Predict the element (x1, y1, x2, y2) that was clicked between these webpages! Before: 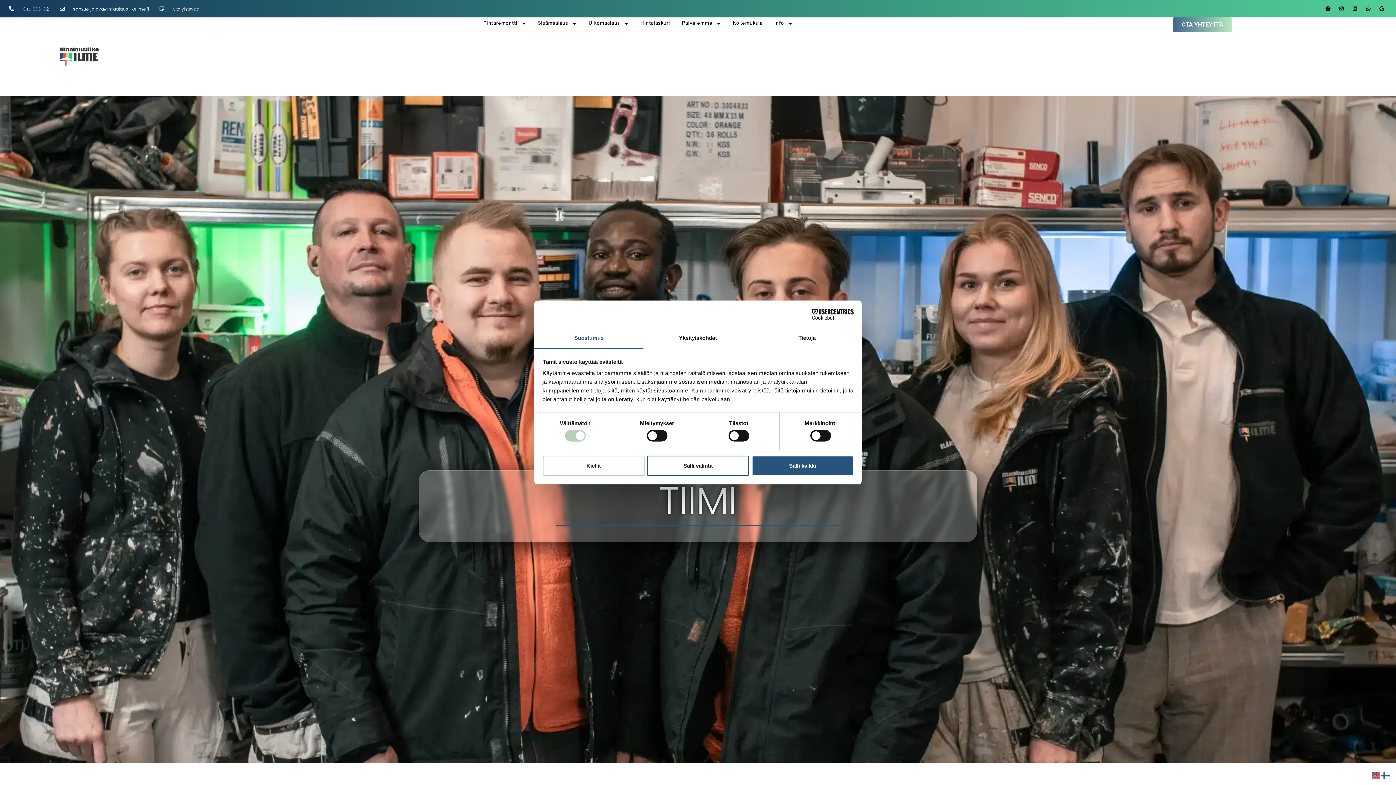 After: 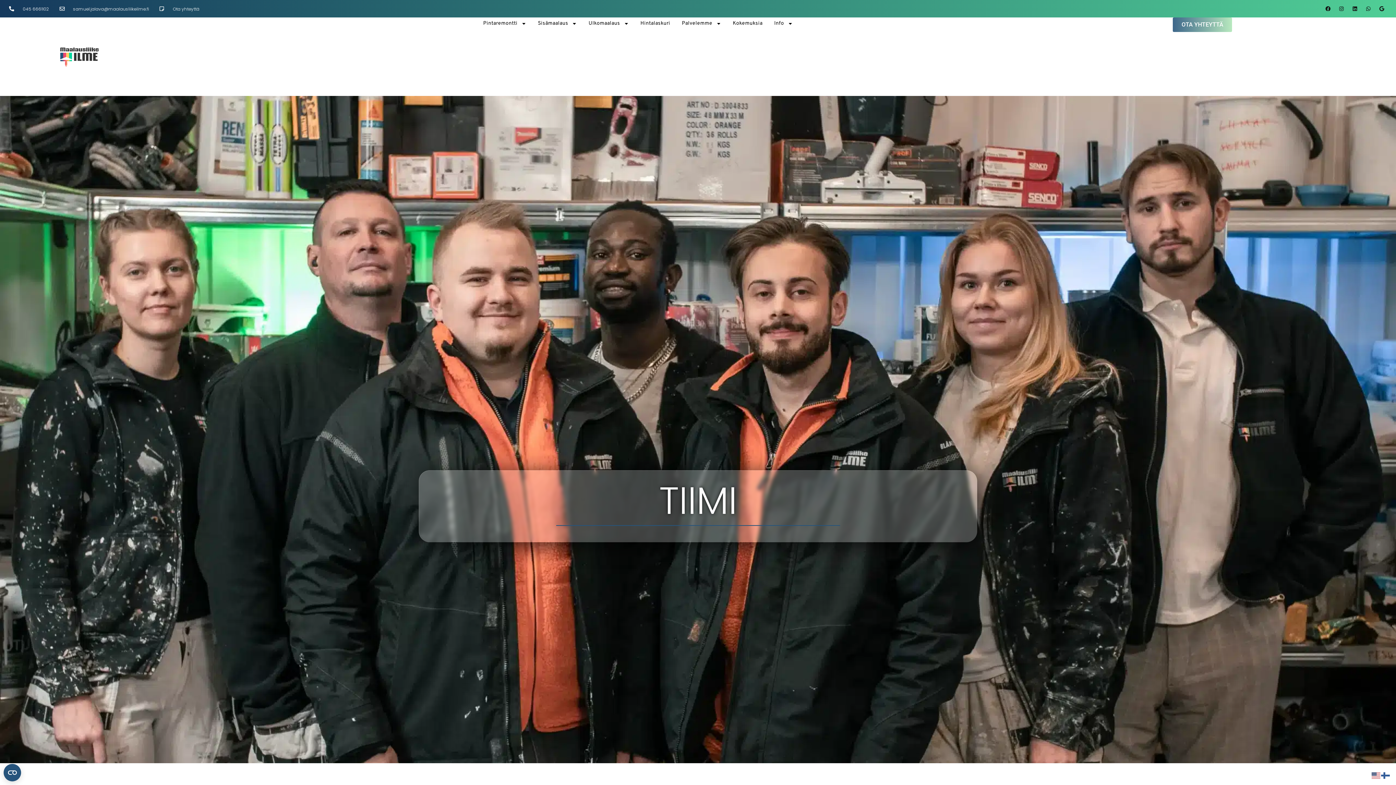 Action: label: Salli valinta bbox: (647, 455, 749, 476)